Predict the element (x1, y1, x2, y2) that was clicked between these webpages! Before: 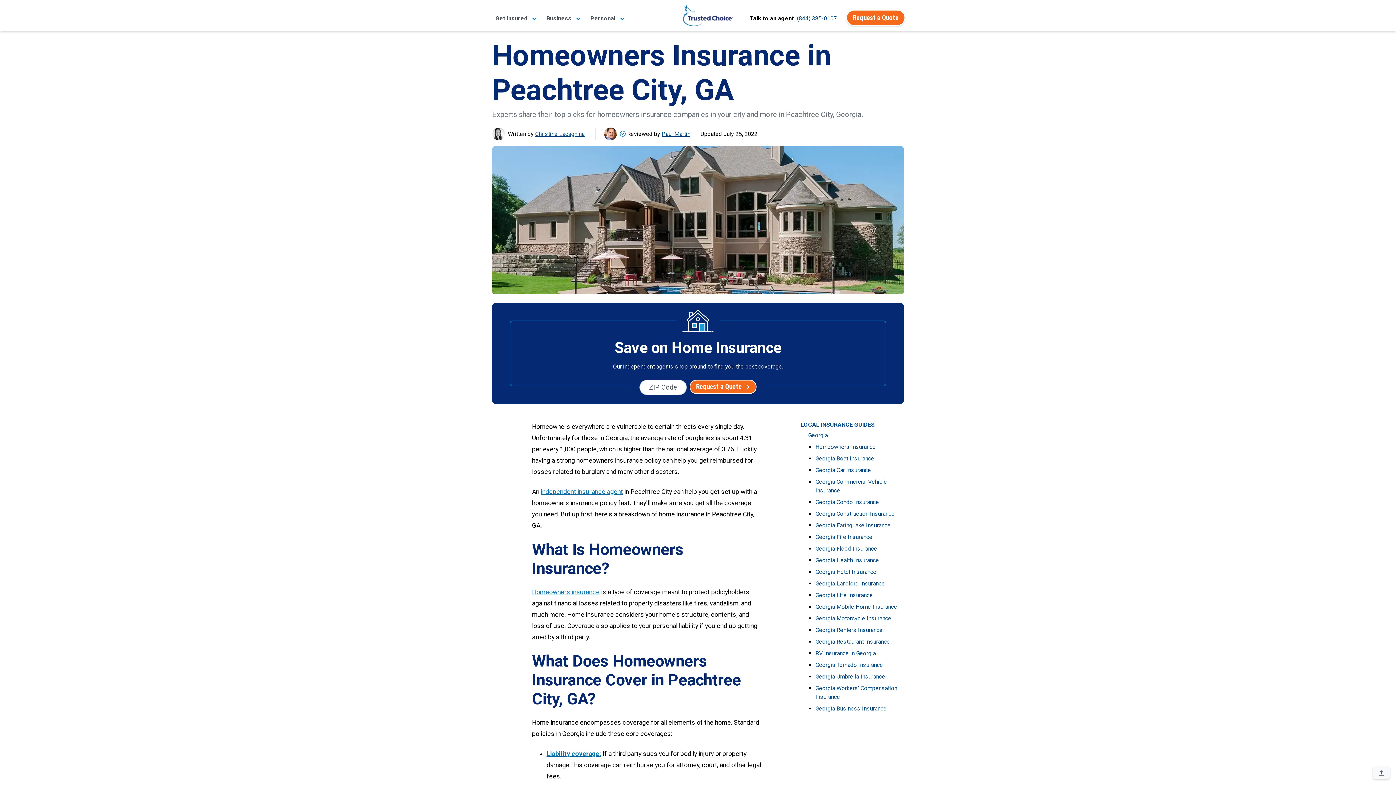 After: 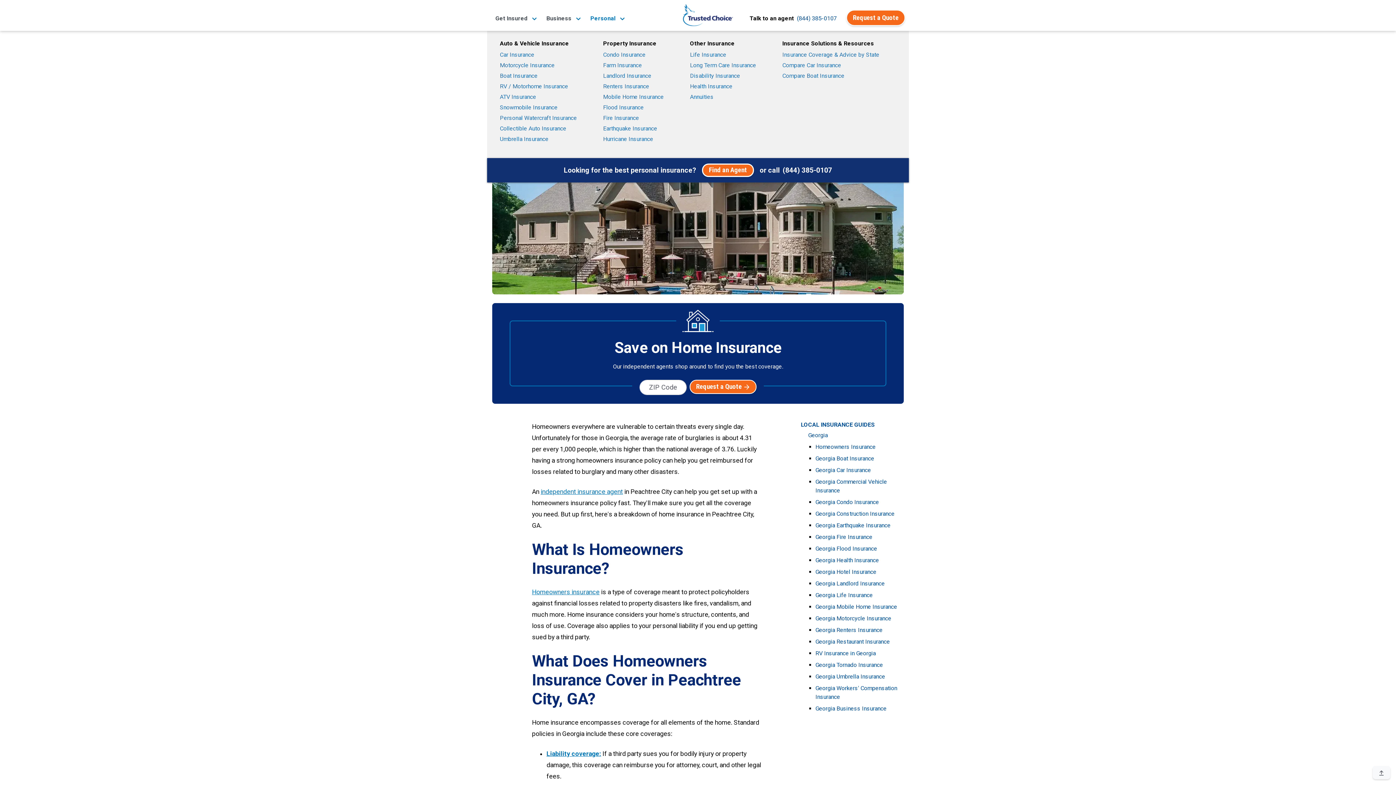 Action: label: Personal  bbox: (590, 14, 625, 22)